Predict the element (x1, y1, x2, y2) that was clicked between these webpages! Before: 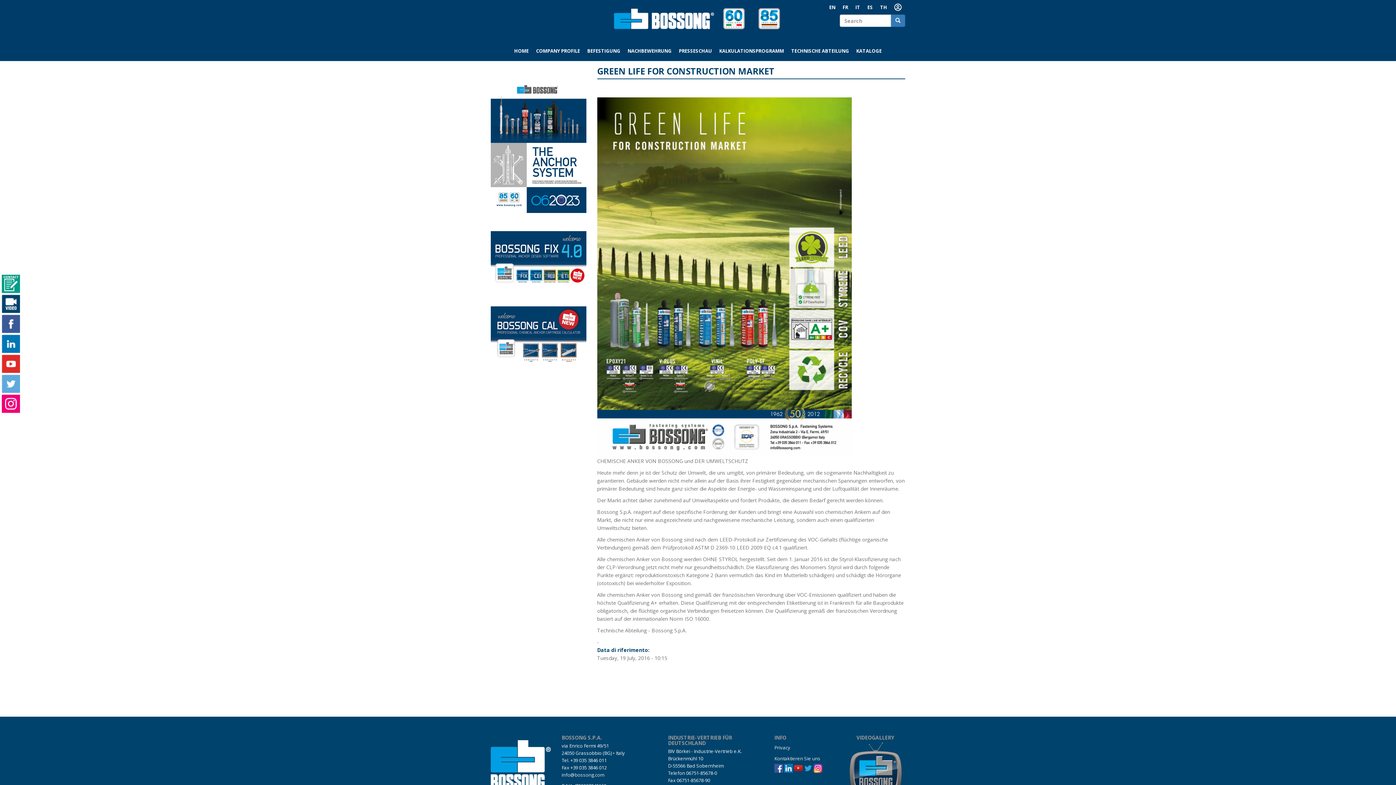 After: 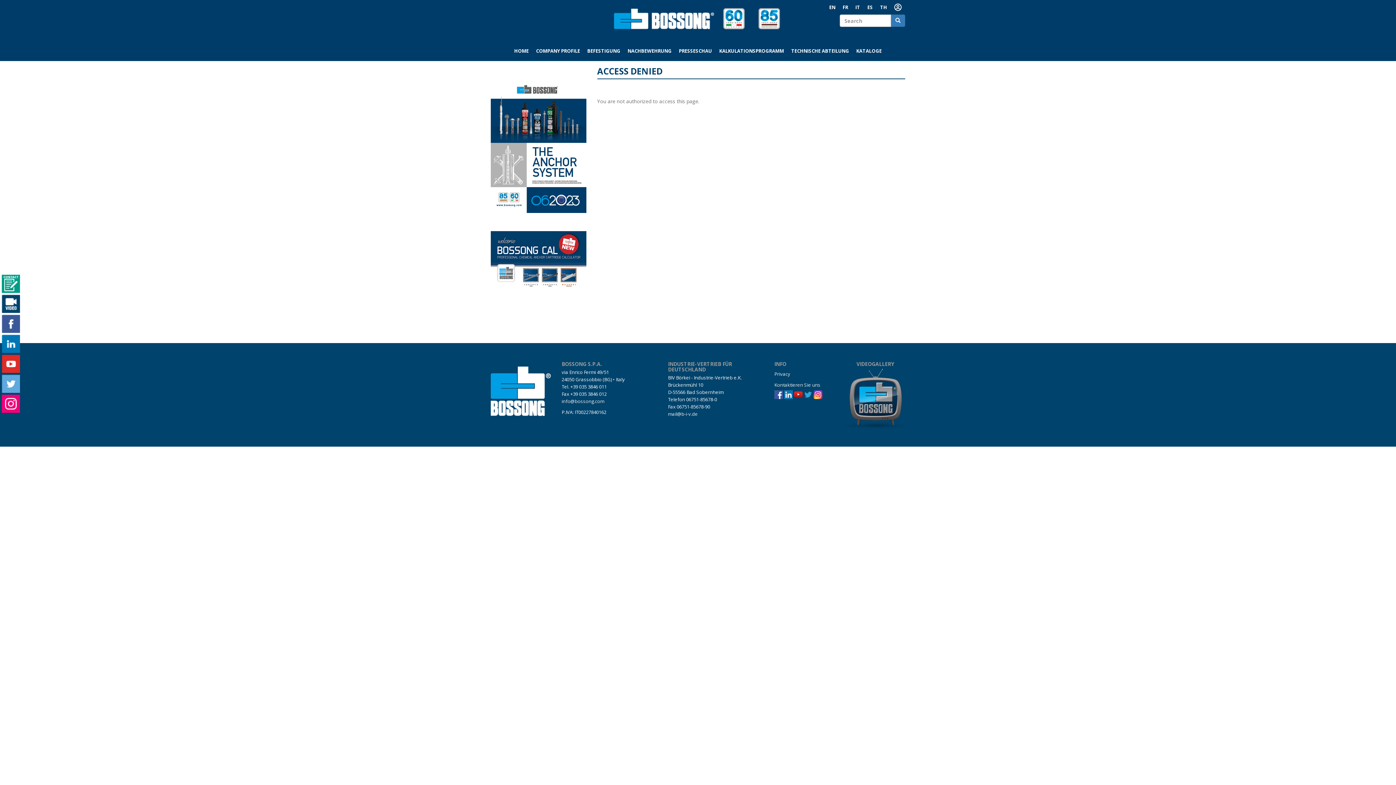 Action: label: Kontaktieren Sie uns bbox: (774, 753, 834, 764)